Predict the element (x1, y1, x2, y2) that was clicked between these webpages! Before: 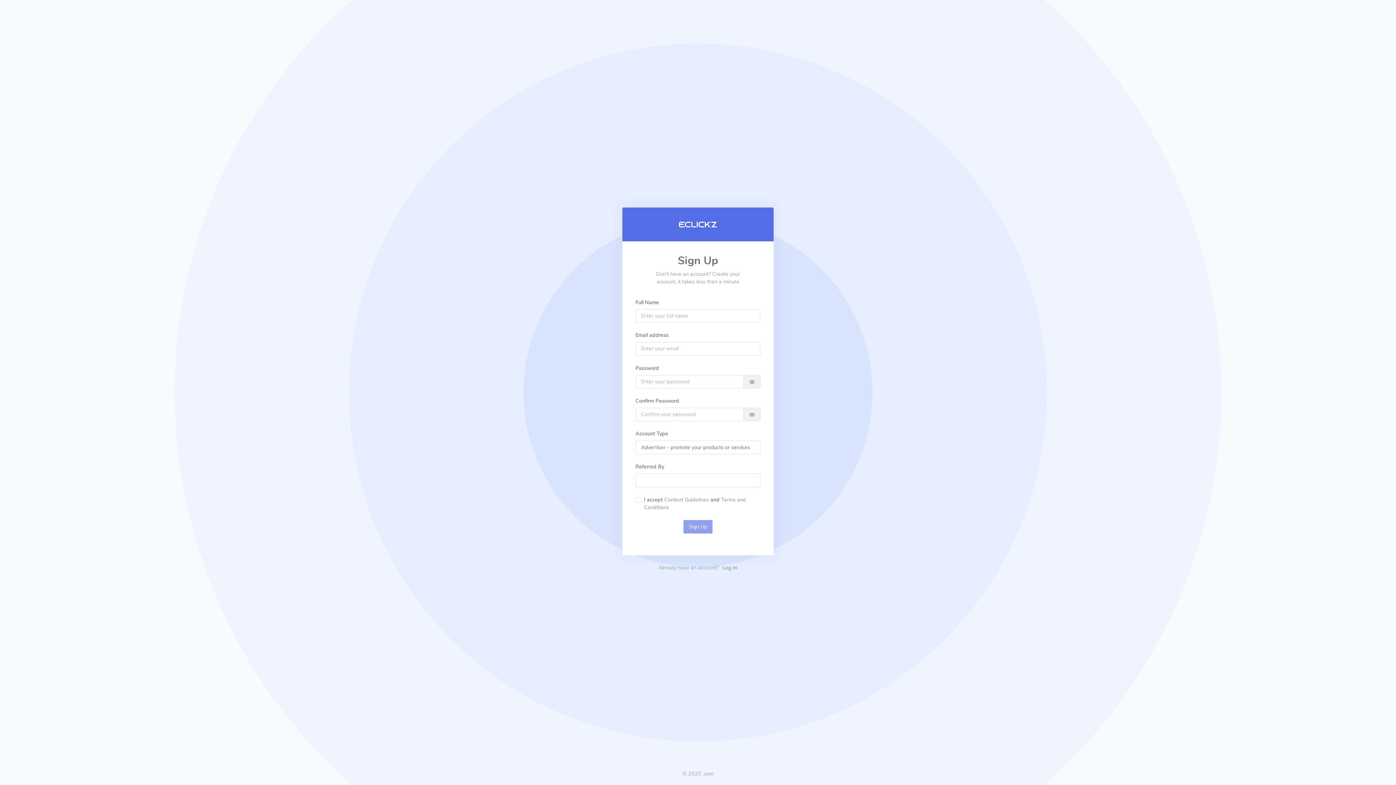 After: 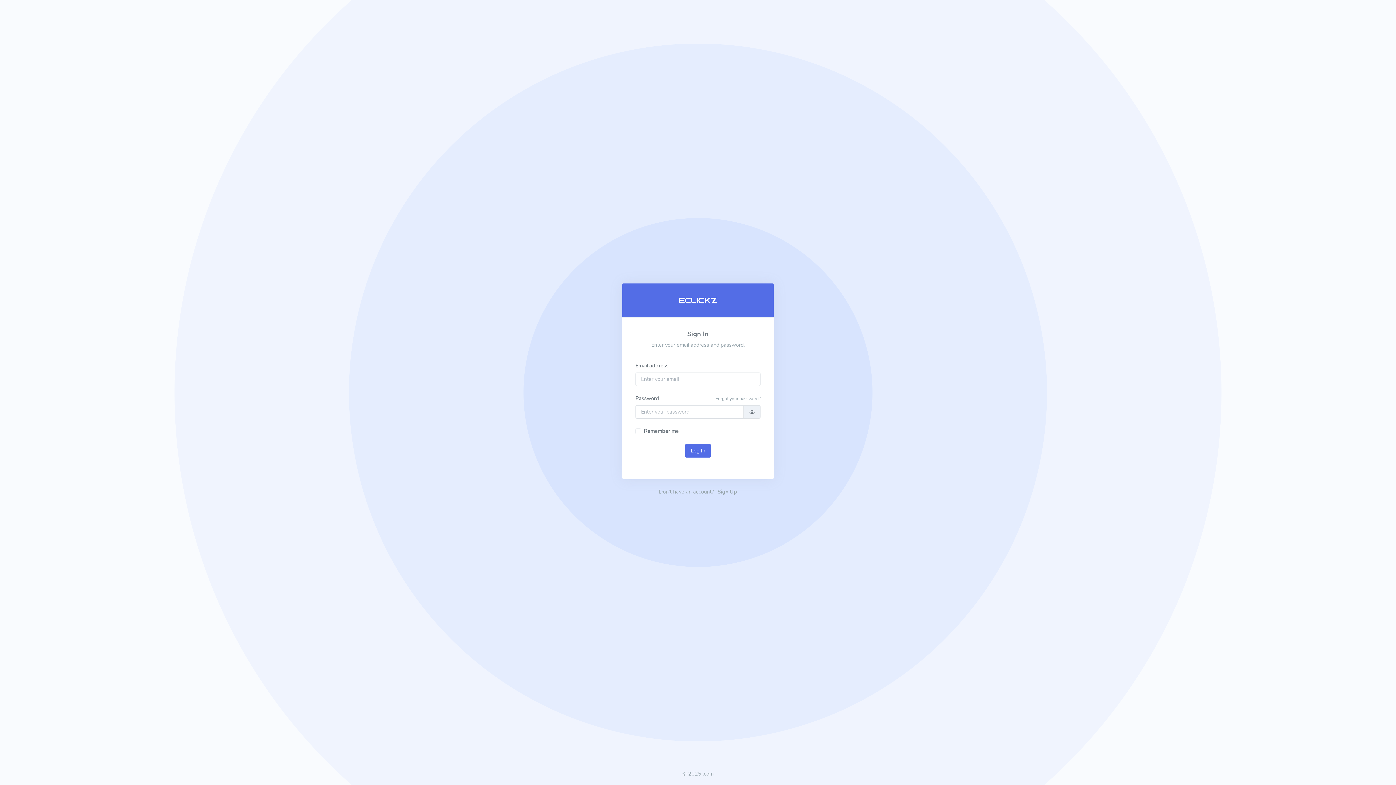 Action: bbox: (722, 564, 737, 571) label: Log In